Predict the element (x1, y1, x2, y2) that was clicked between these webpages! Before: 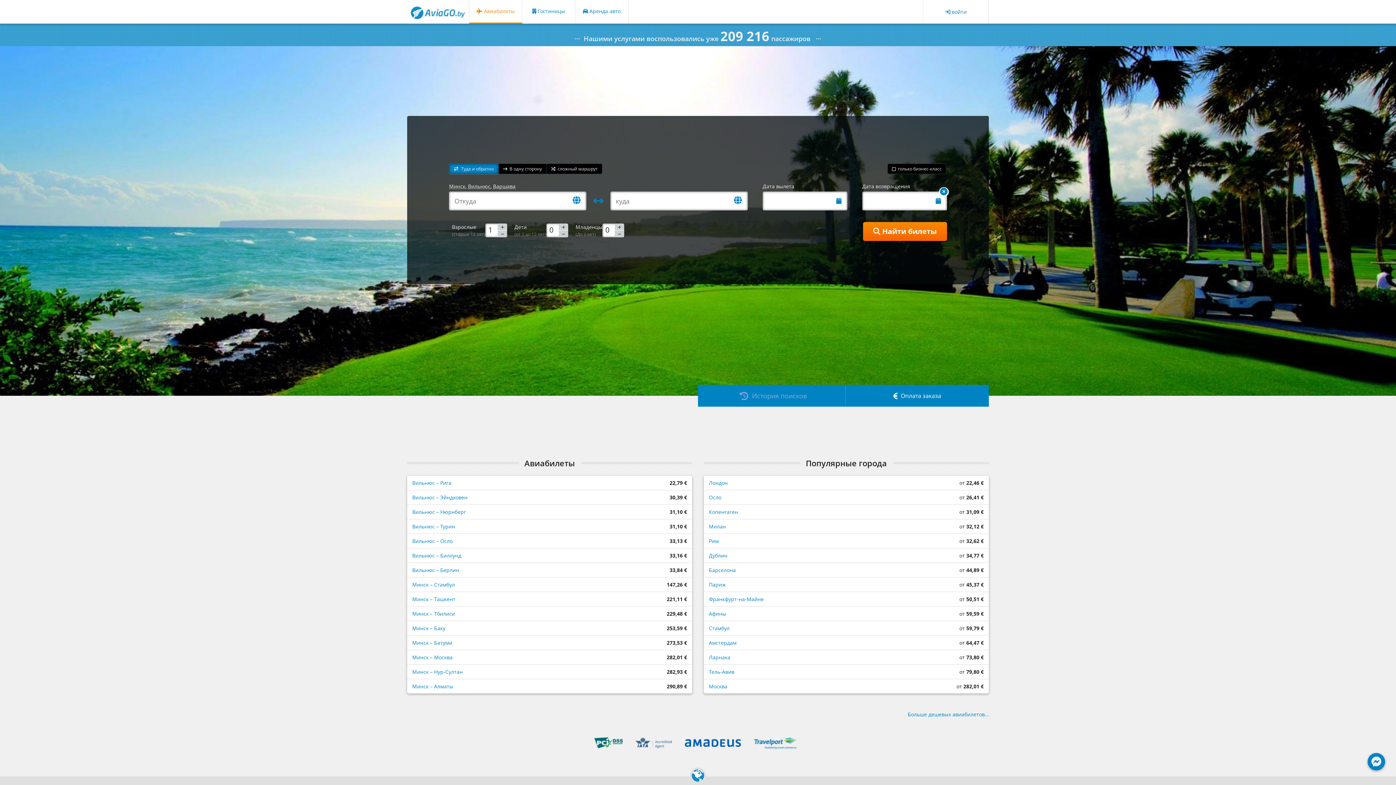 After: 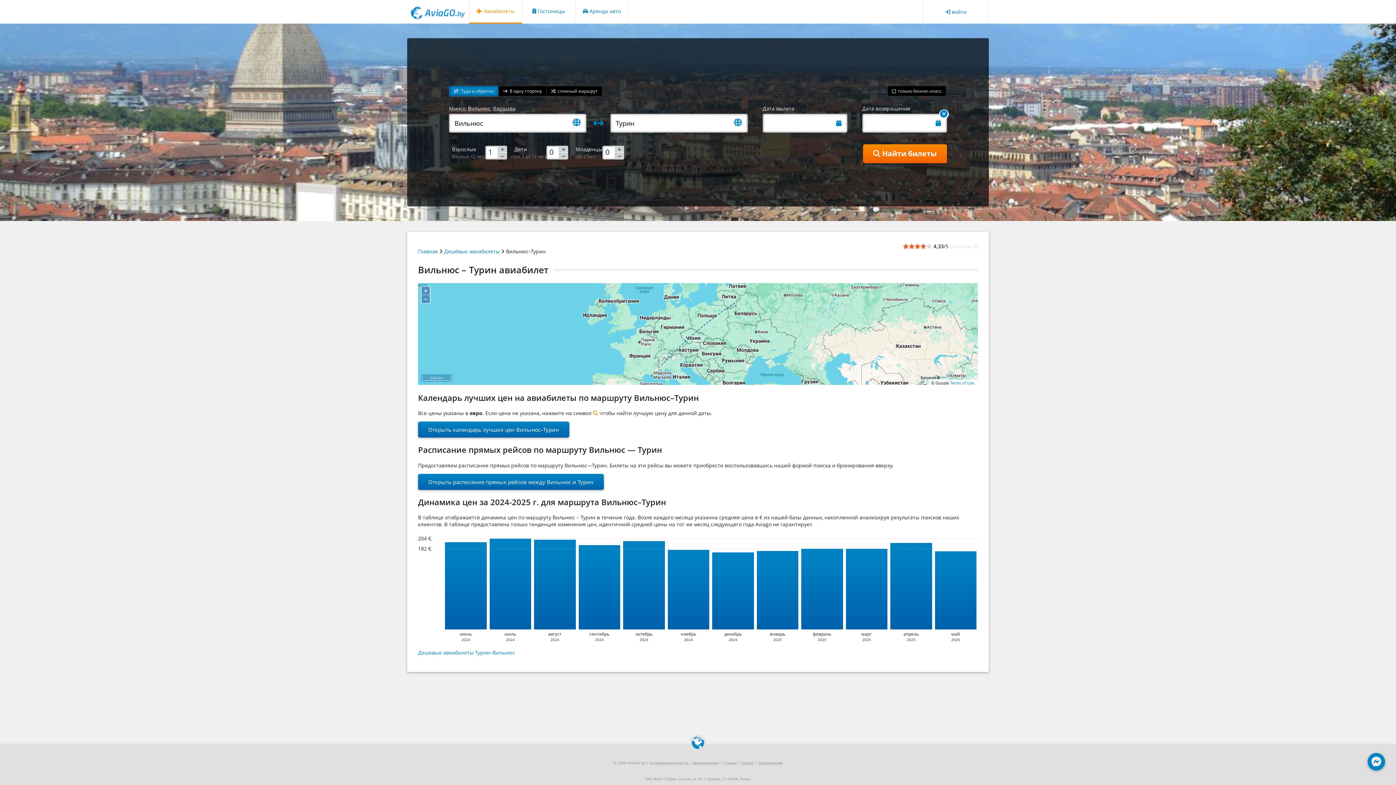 Action: bbox: (412, 523, 455, 530) label: Вильнюс – Турин